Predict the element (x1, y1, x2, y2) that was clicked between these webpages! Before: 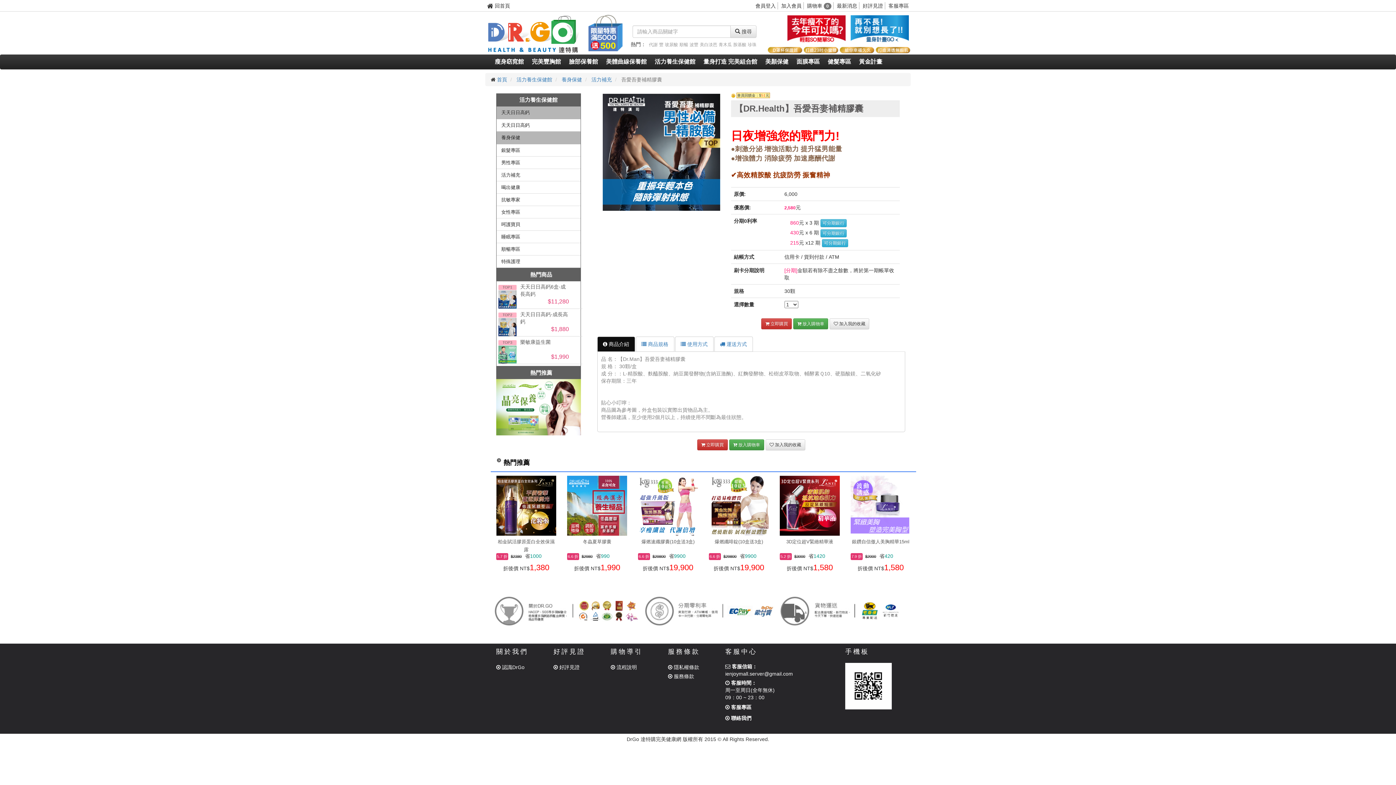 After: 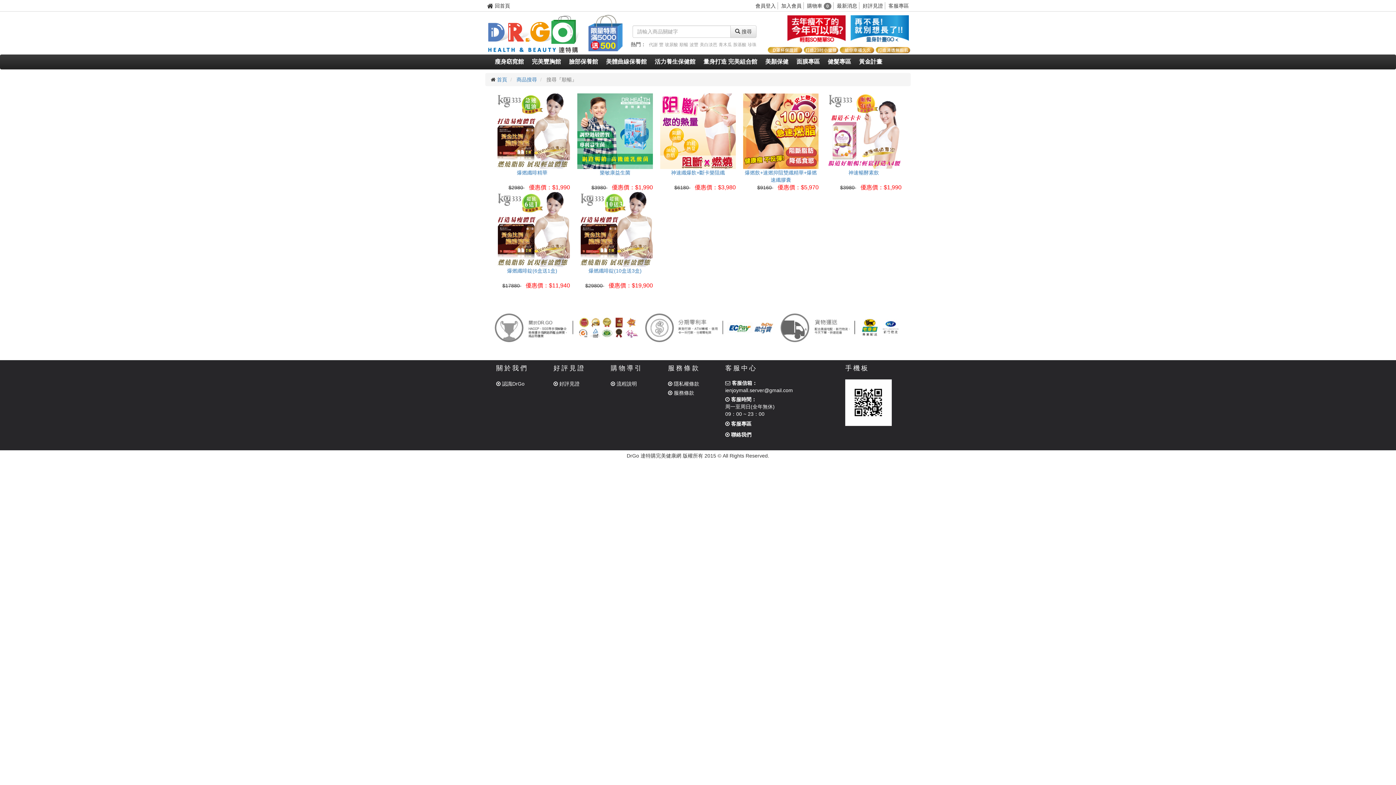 Action: bbox: (679, 41, 688, 47) label: 順暢